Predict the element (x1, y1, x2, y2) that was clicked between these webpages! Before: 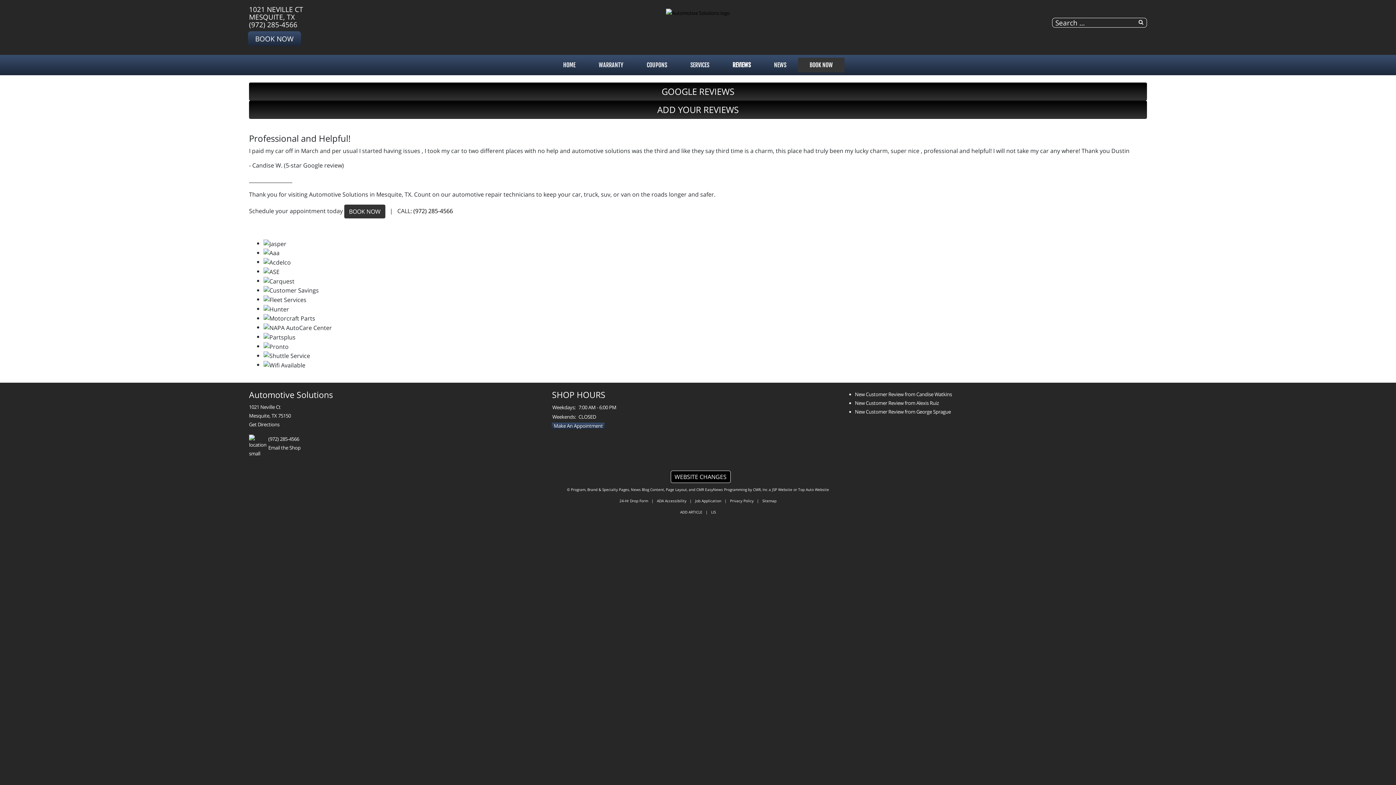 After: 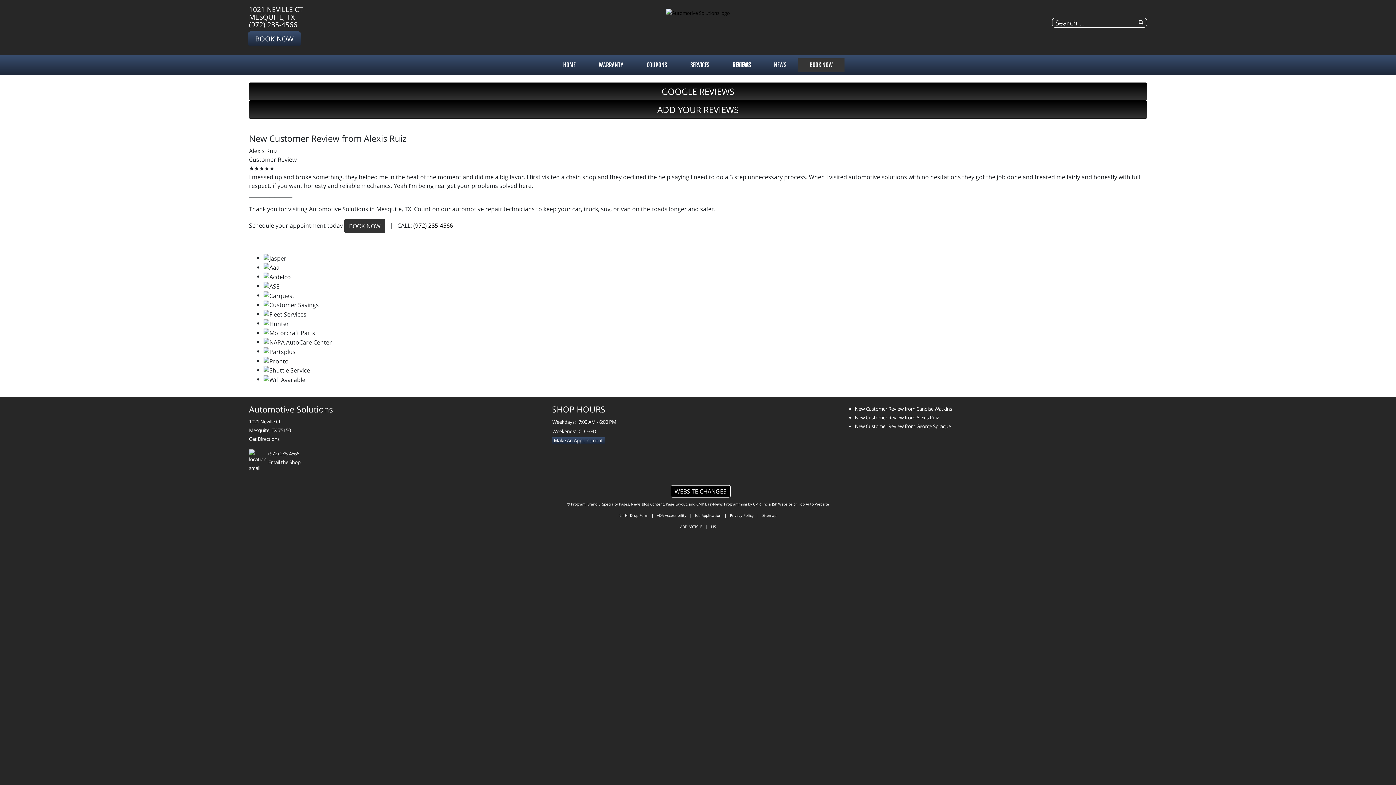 Action: label: New Customer Review from Alexis Ruiz bbox: (855, 400, 939, 406)